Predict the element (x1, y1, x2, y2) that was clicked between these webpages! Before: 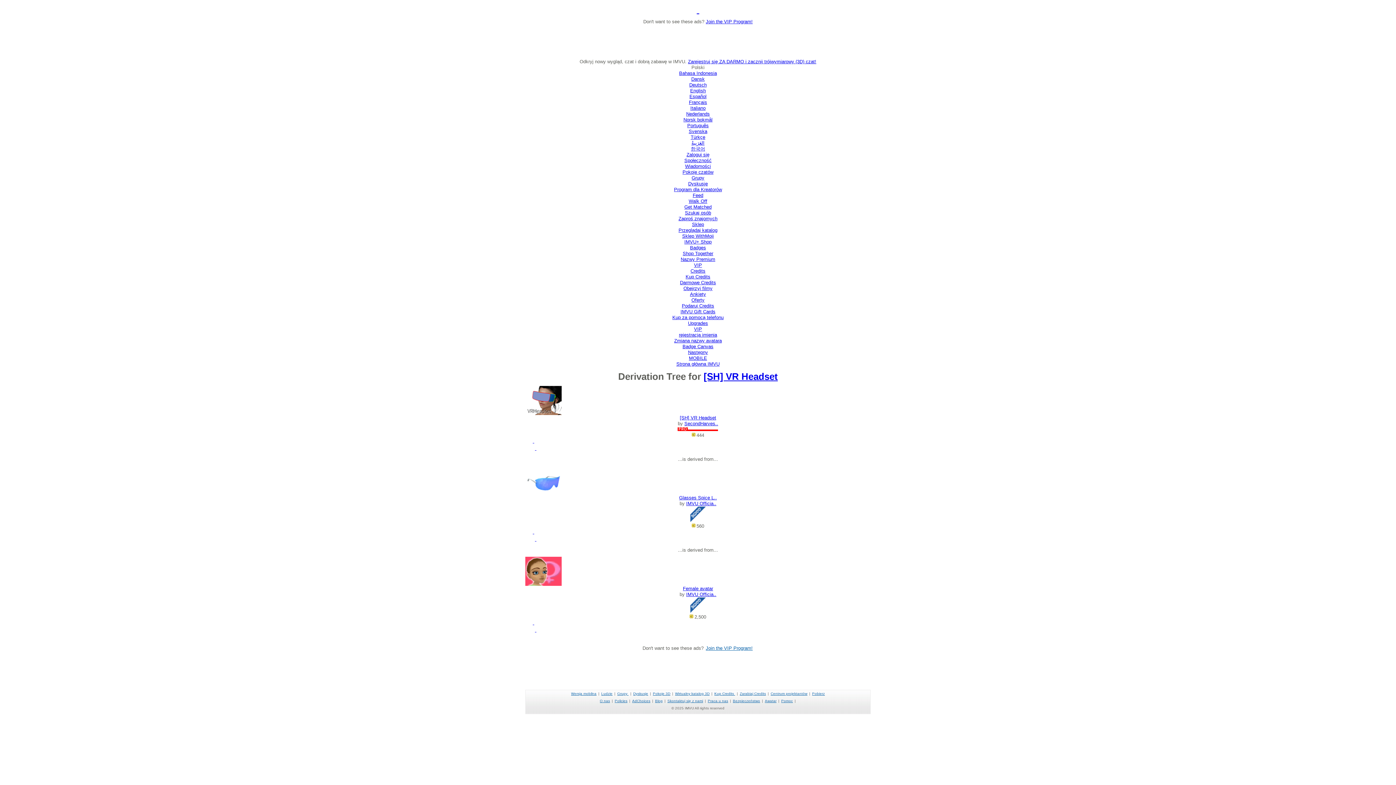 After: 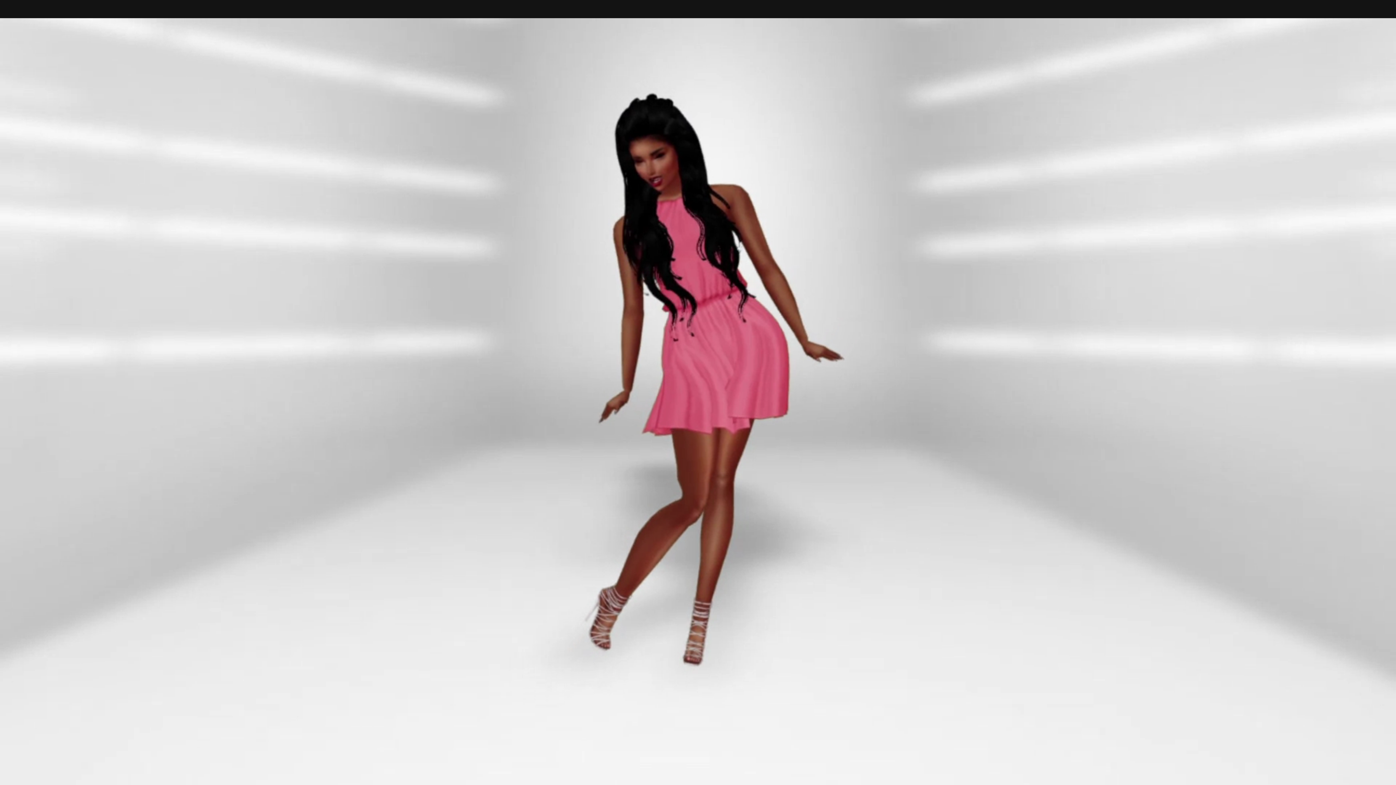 Action: bbox: (674, 338, 722, 343) label: Zmiana nazwy avatara